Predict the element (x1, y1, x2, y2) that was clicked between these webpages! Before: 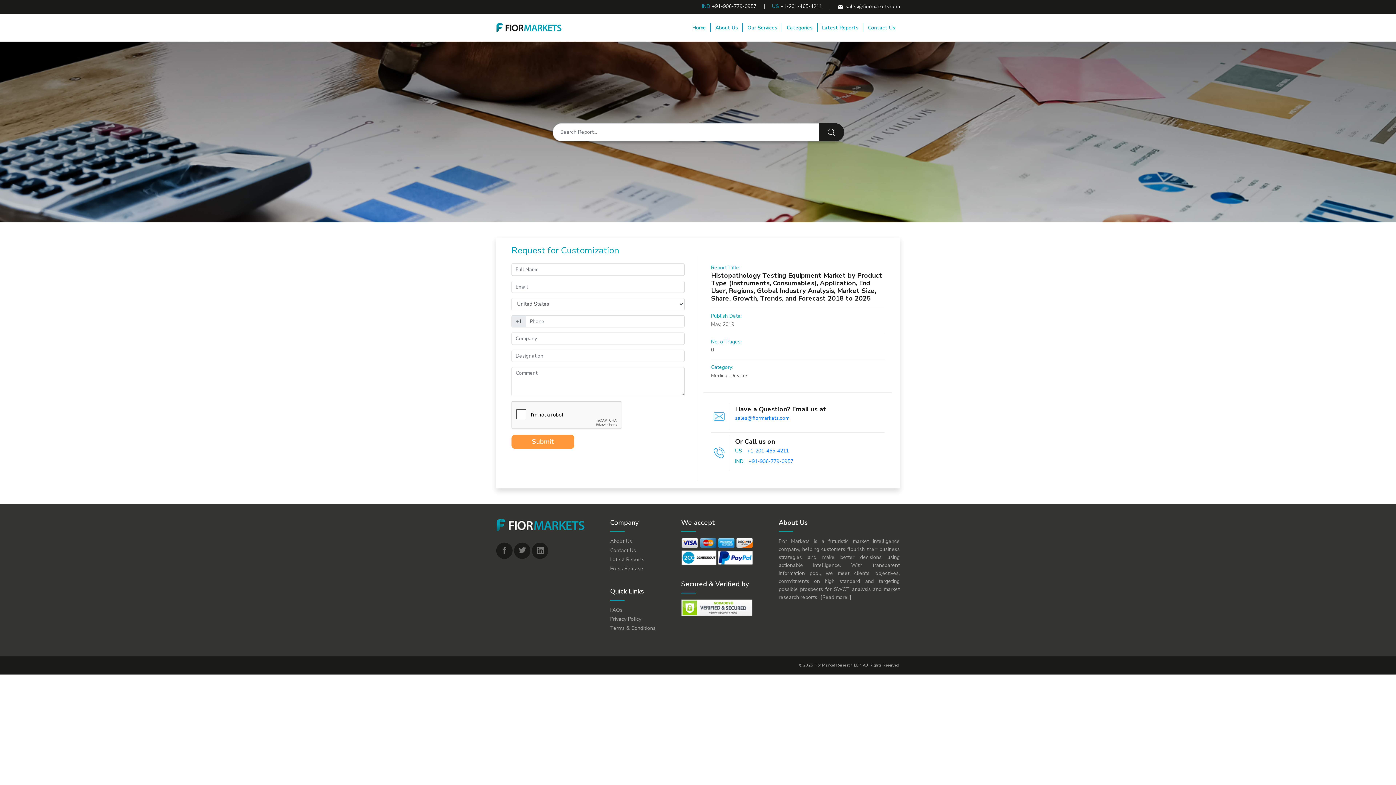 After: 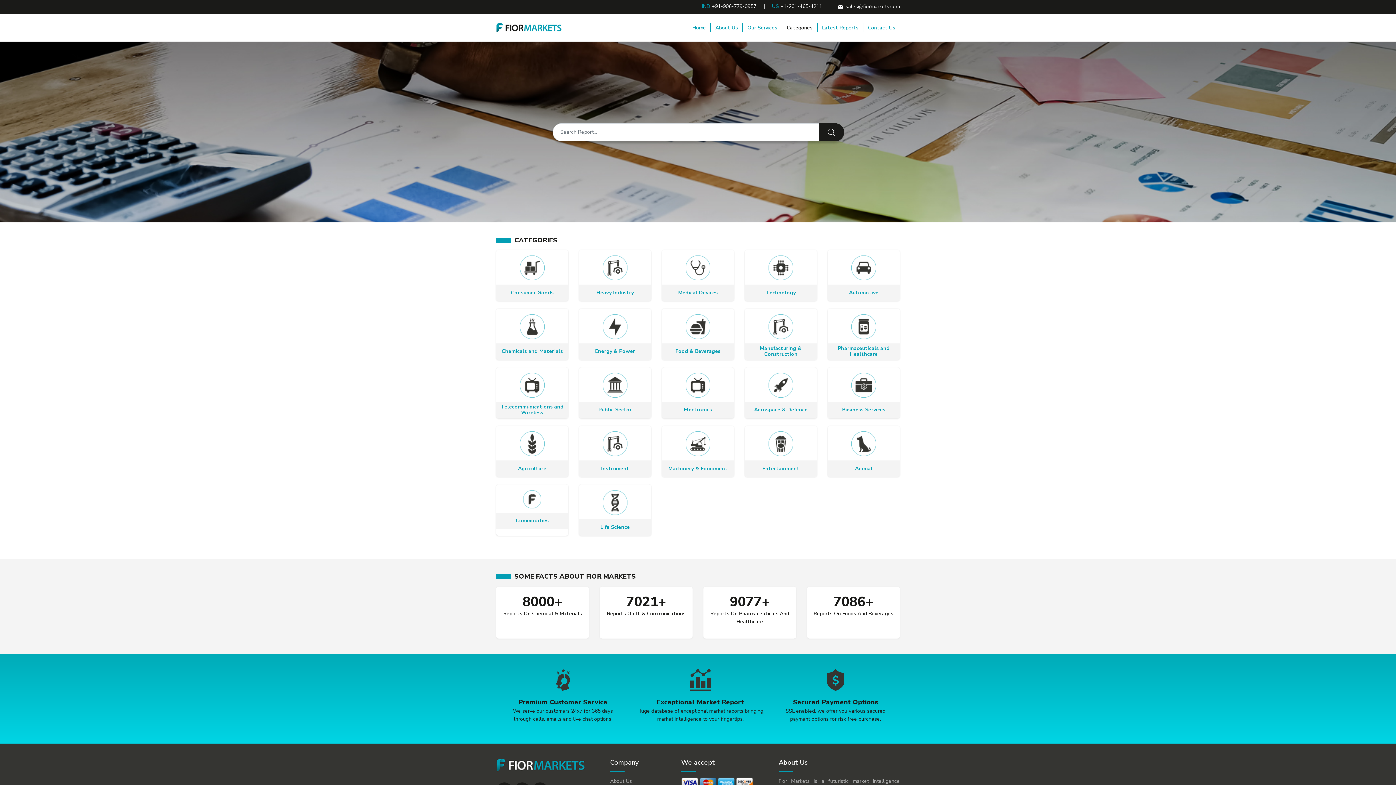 Action: label: Categories bbox: (782, 23, 817, 32)